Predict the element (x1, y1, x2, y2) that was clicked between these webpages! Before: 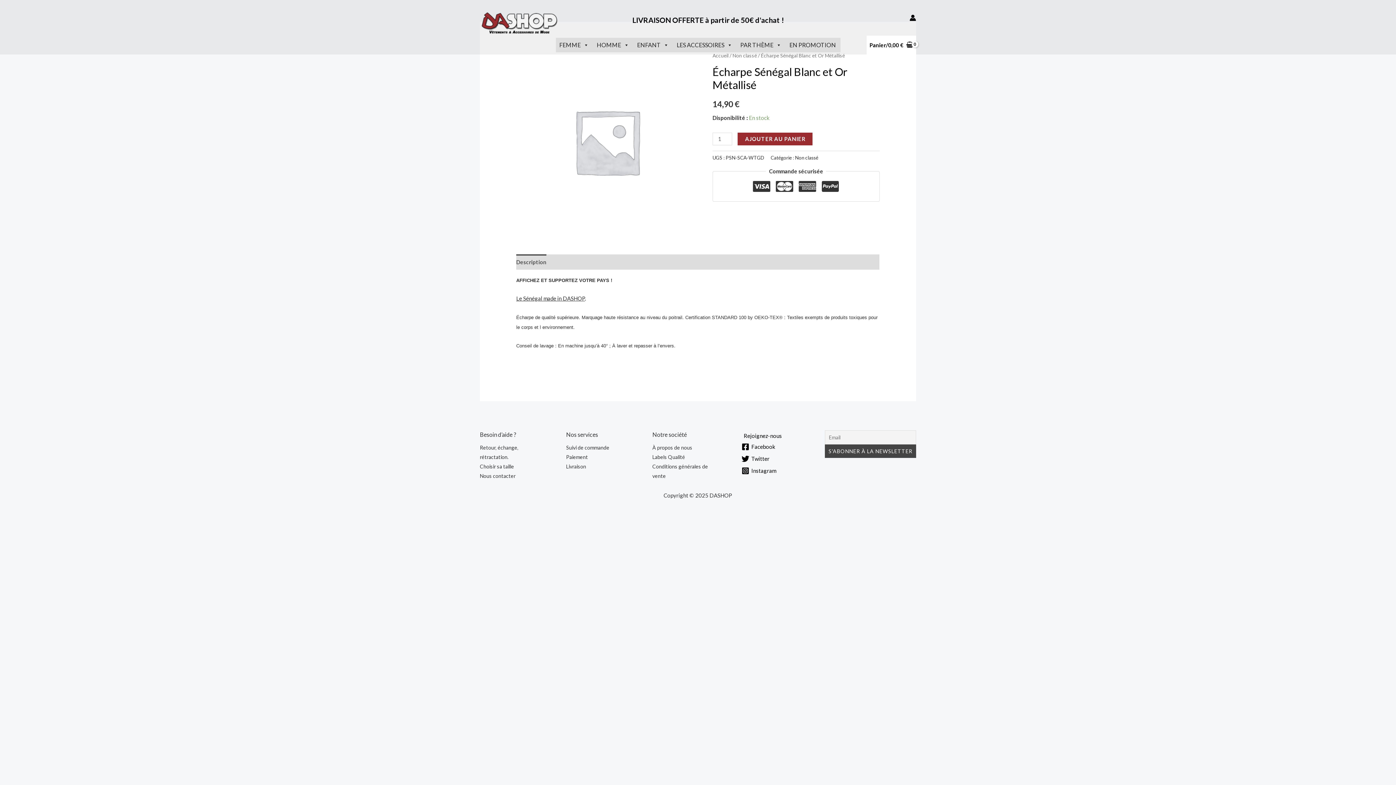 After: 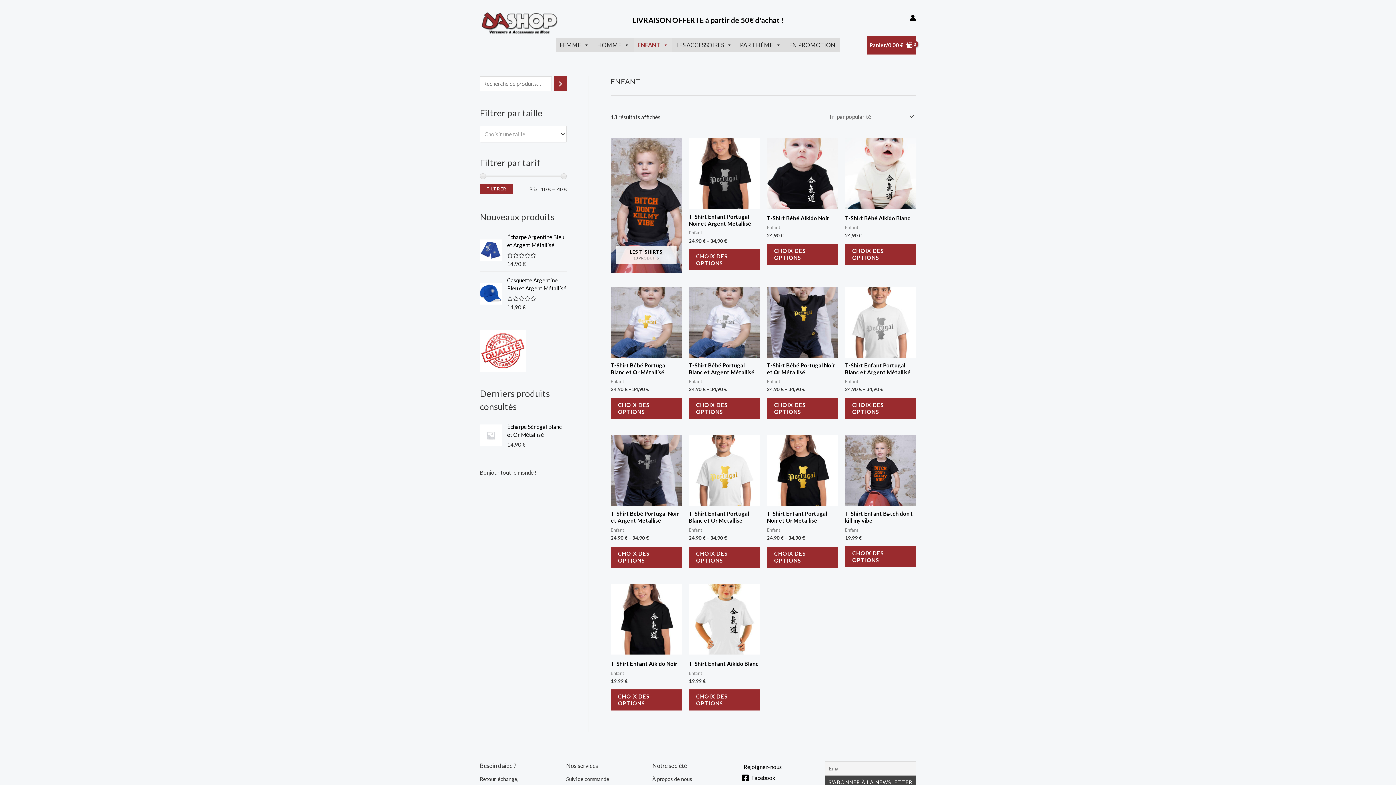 Action: bbox: (633, 37, 672, 52) label: ENFANT